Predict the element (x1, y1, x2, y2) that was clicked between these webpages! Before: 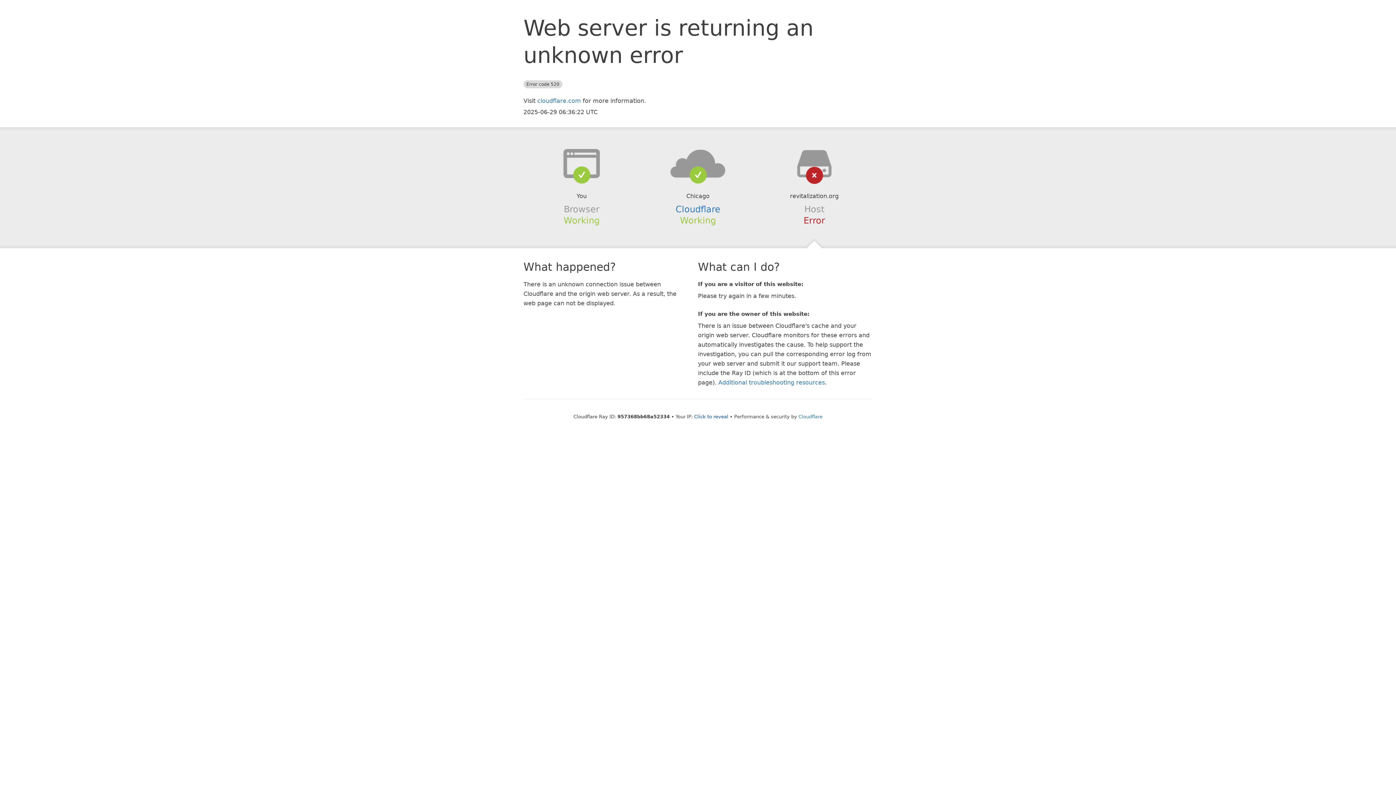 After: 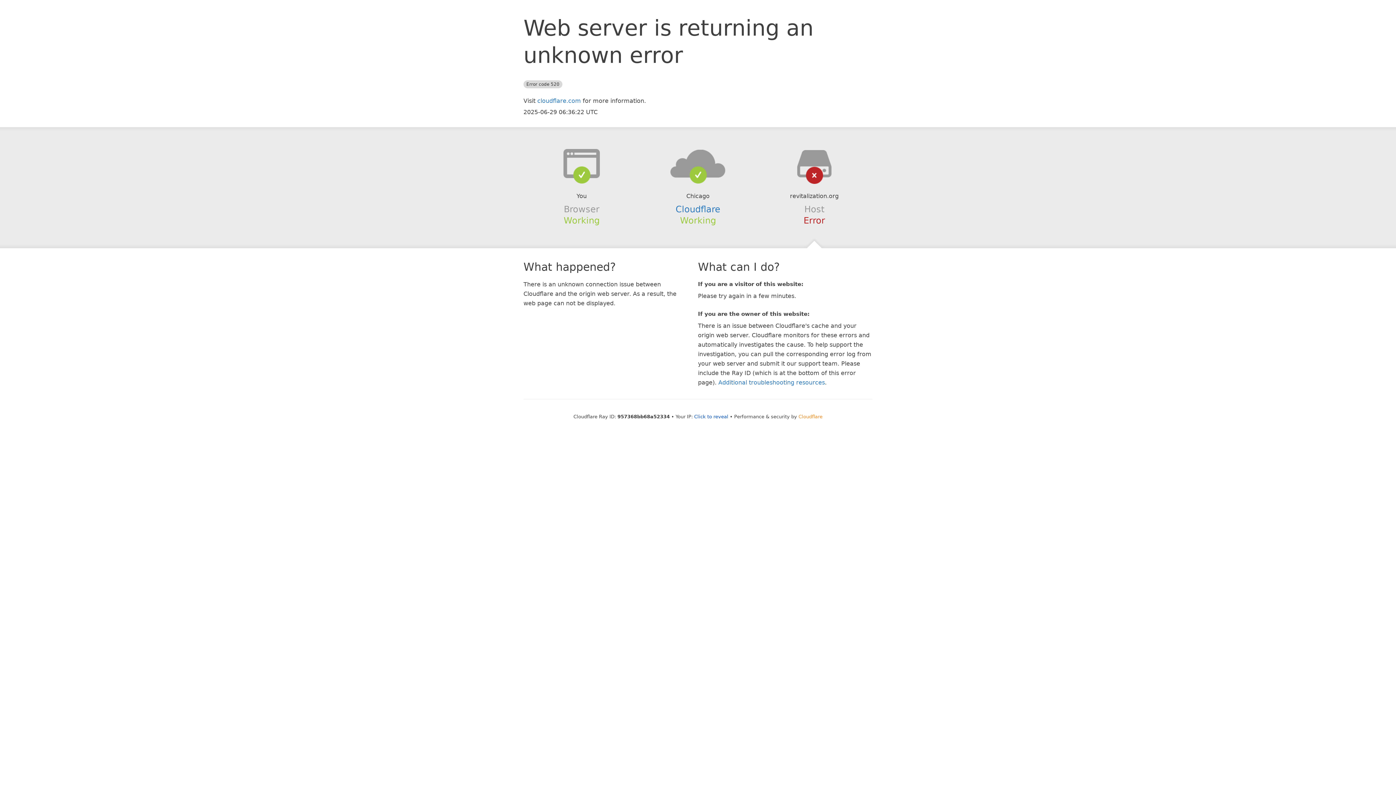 Action: bbox: (798, 414, 822, 419) label: Cloudflare